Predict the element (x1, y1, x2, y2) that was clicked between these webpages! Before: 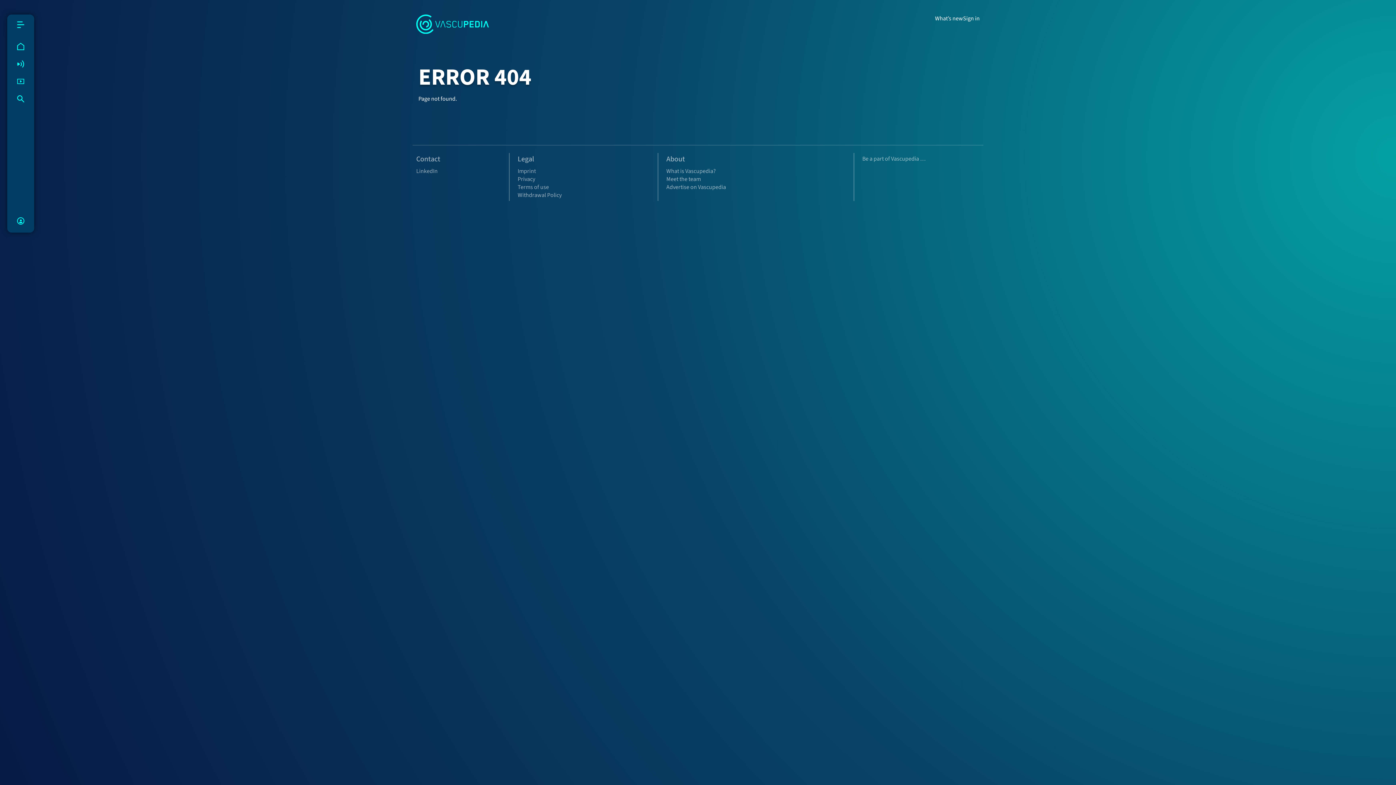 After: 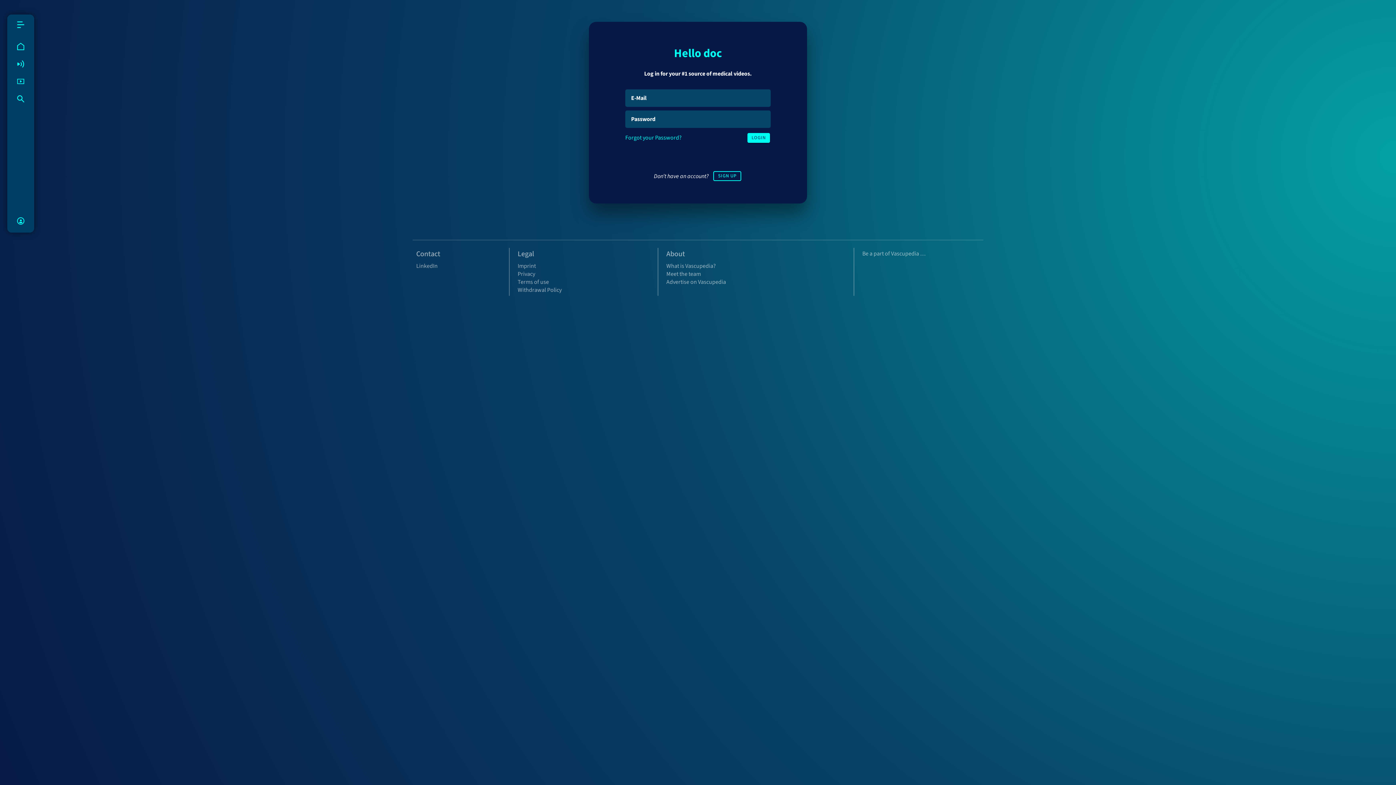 Action: bbox: (963, 14, 980, 22) label: Sign in